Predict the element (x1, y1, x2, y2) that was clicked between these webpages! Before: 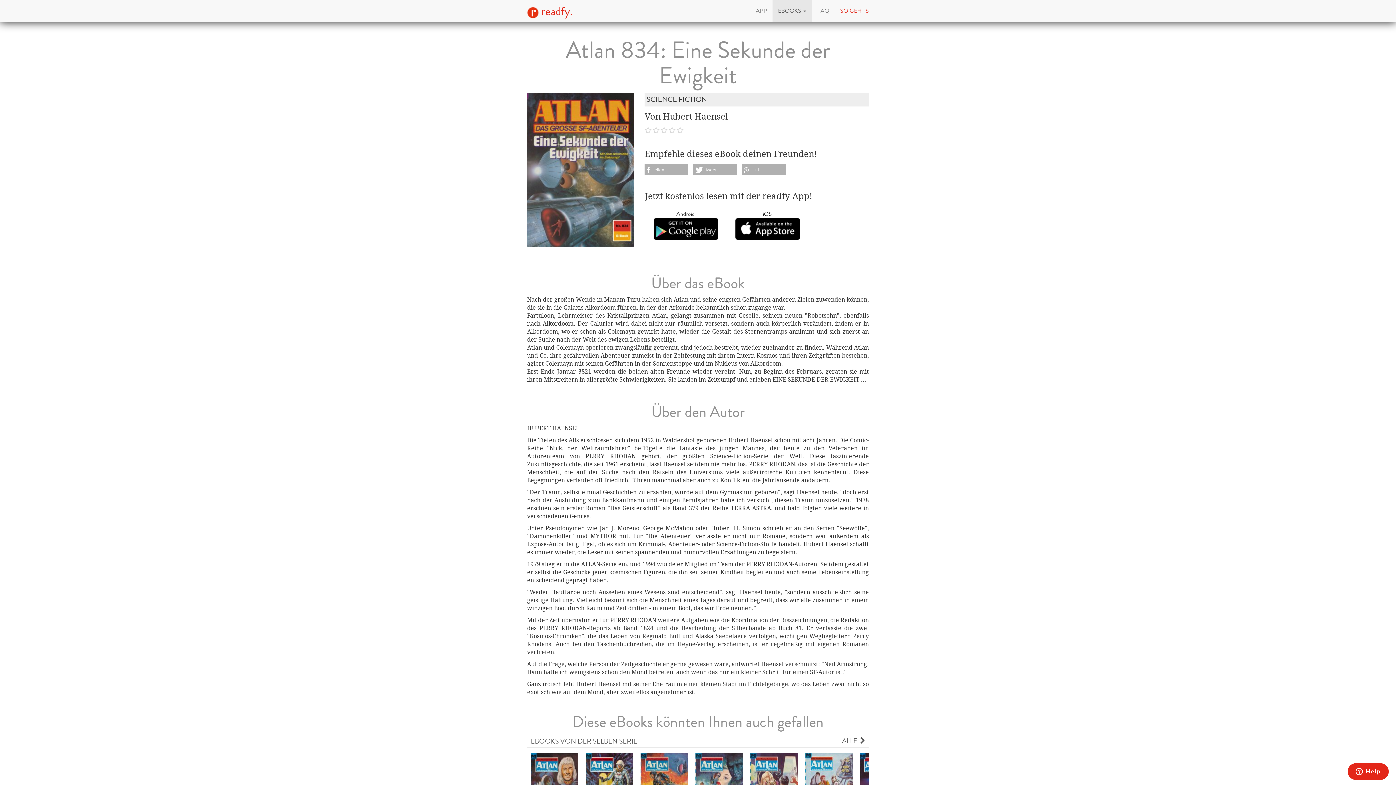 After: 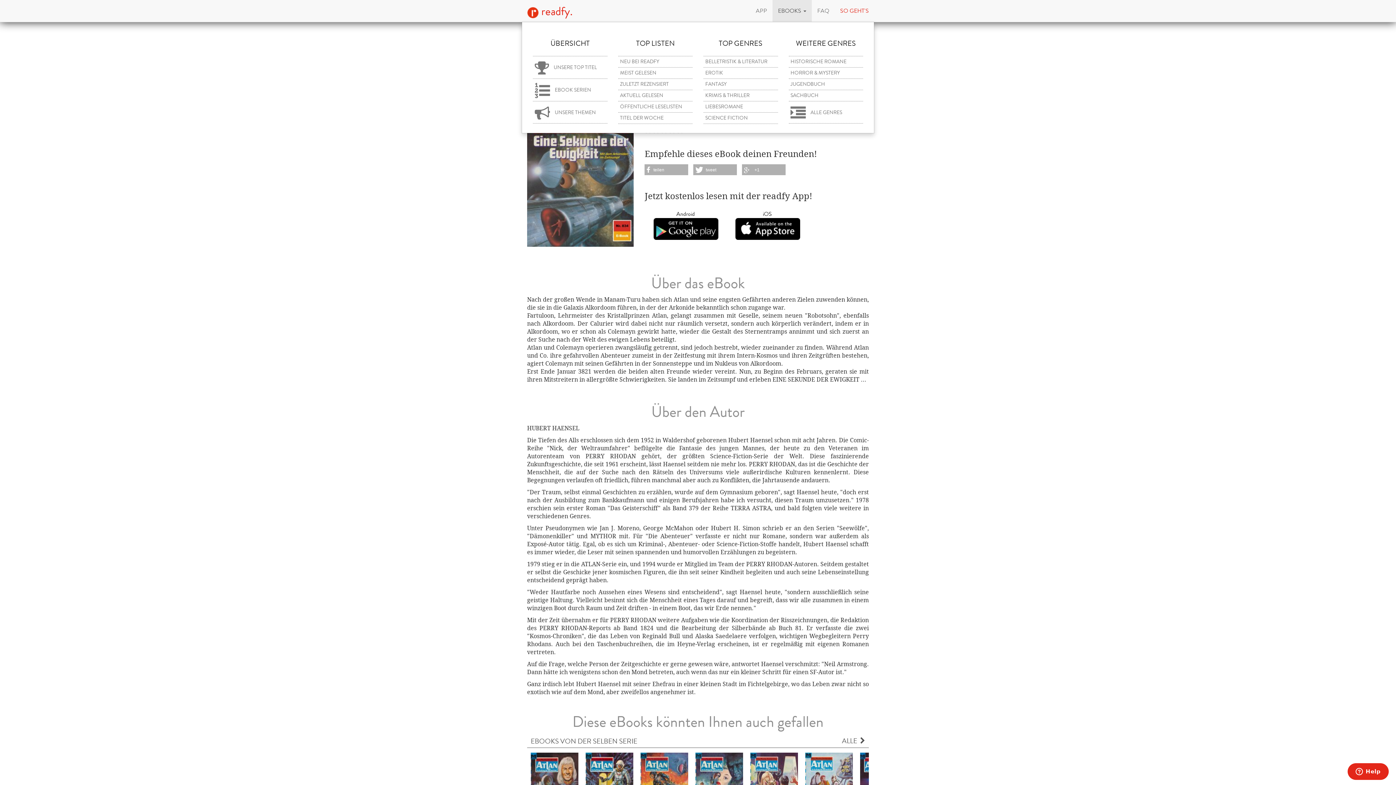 Action: bbox: (772, 0, 812, 21) label: EBOOKS 